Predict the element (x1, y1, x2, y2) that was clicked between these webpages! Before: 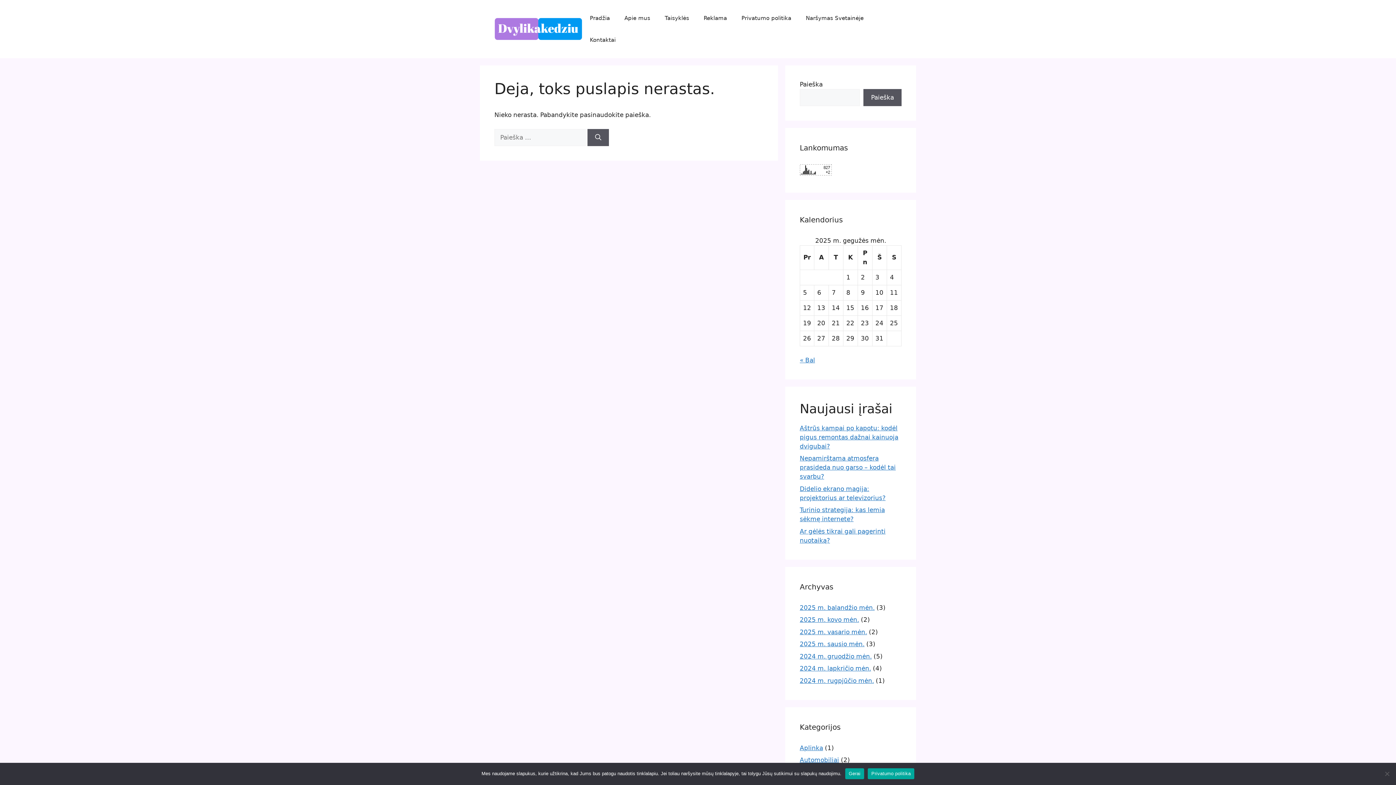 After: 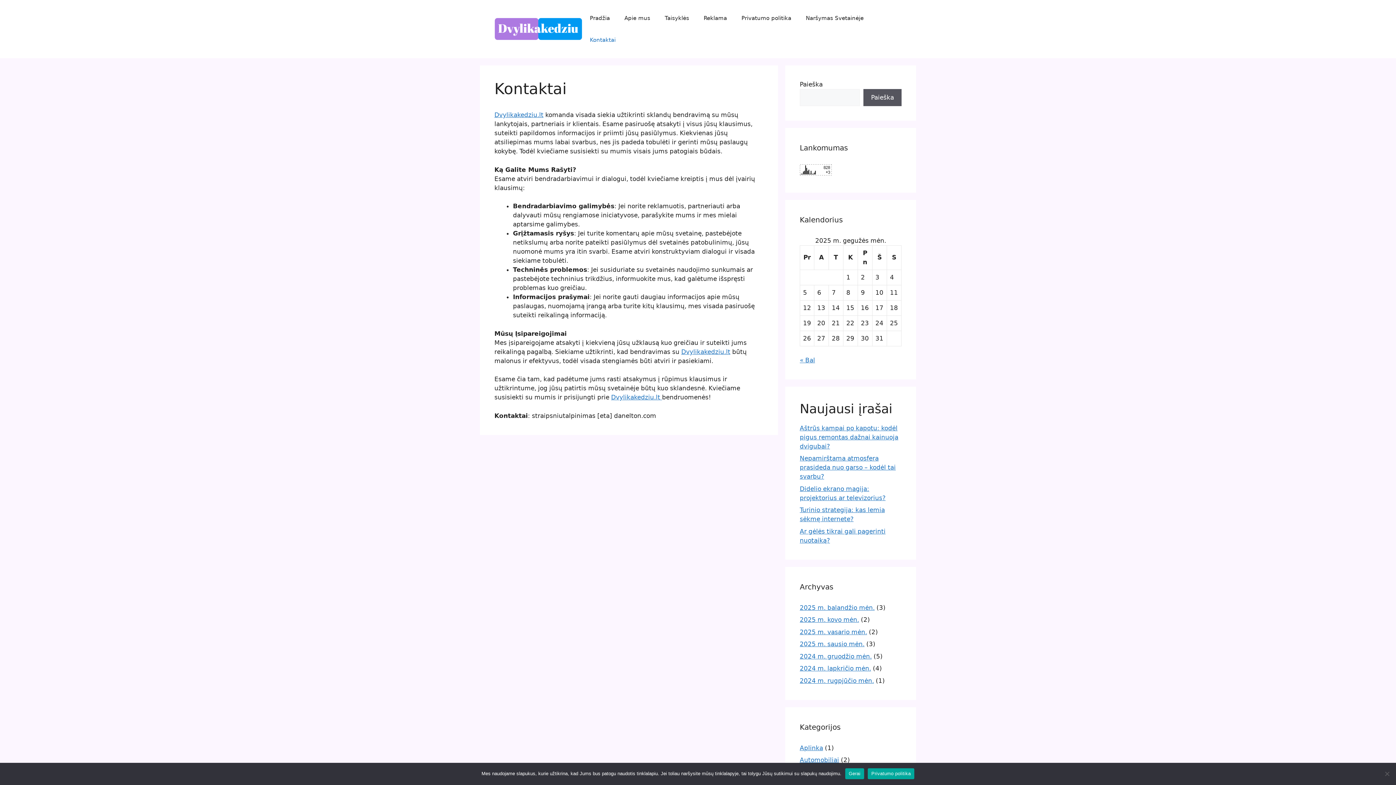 Action: label: Kontaktai bbox: (582, 29, 623, 50)